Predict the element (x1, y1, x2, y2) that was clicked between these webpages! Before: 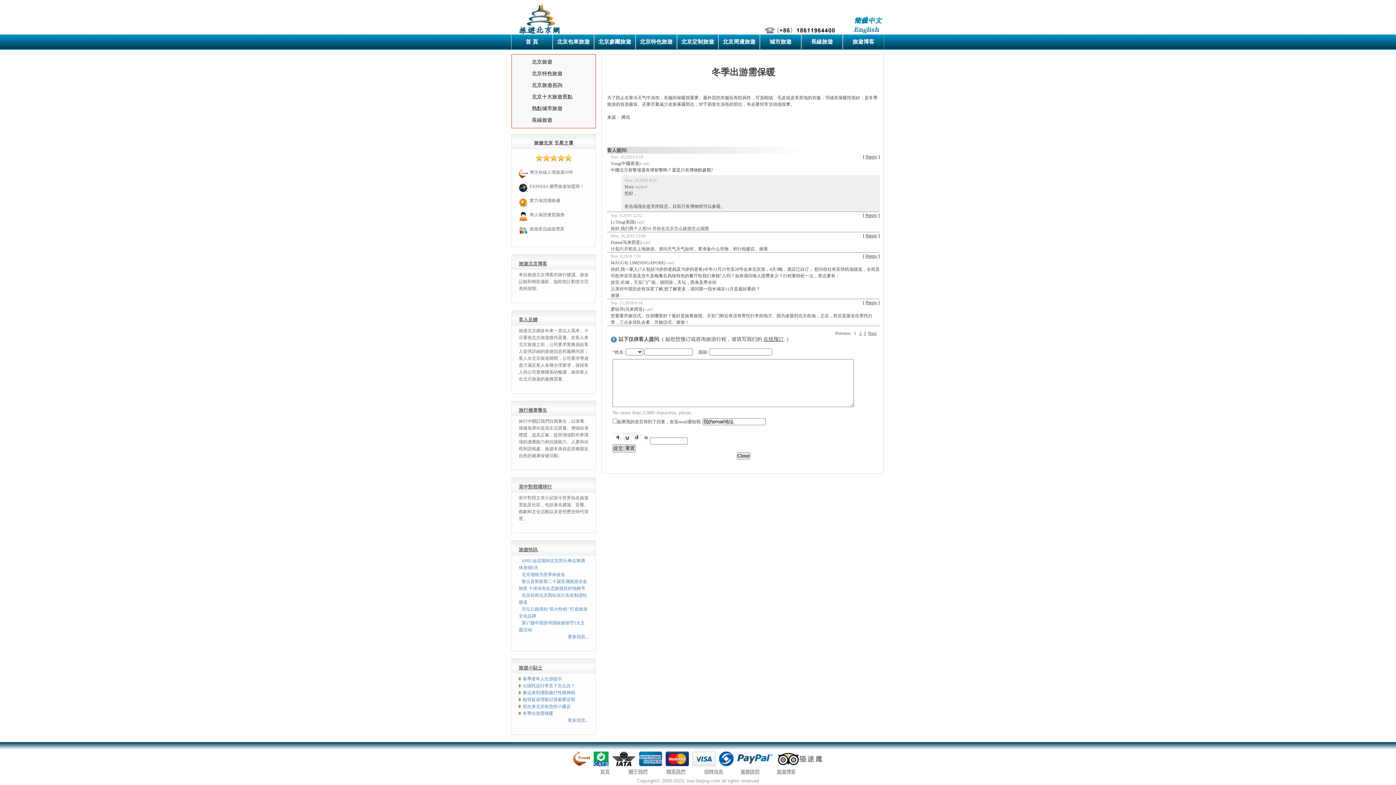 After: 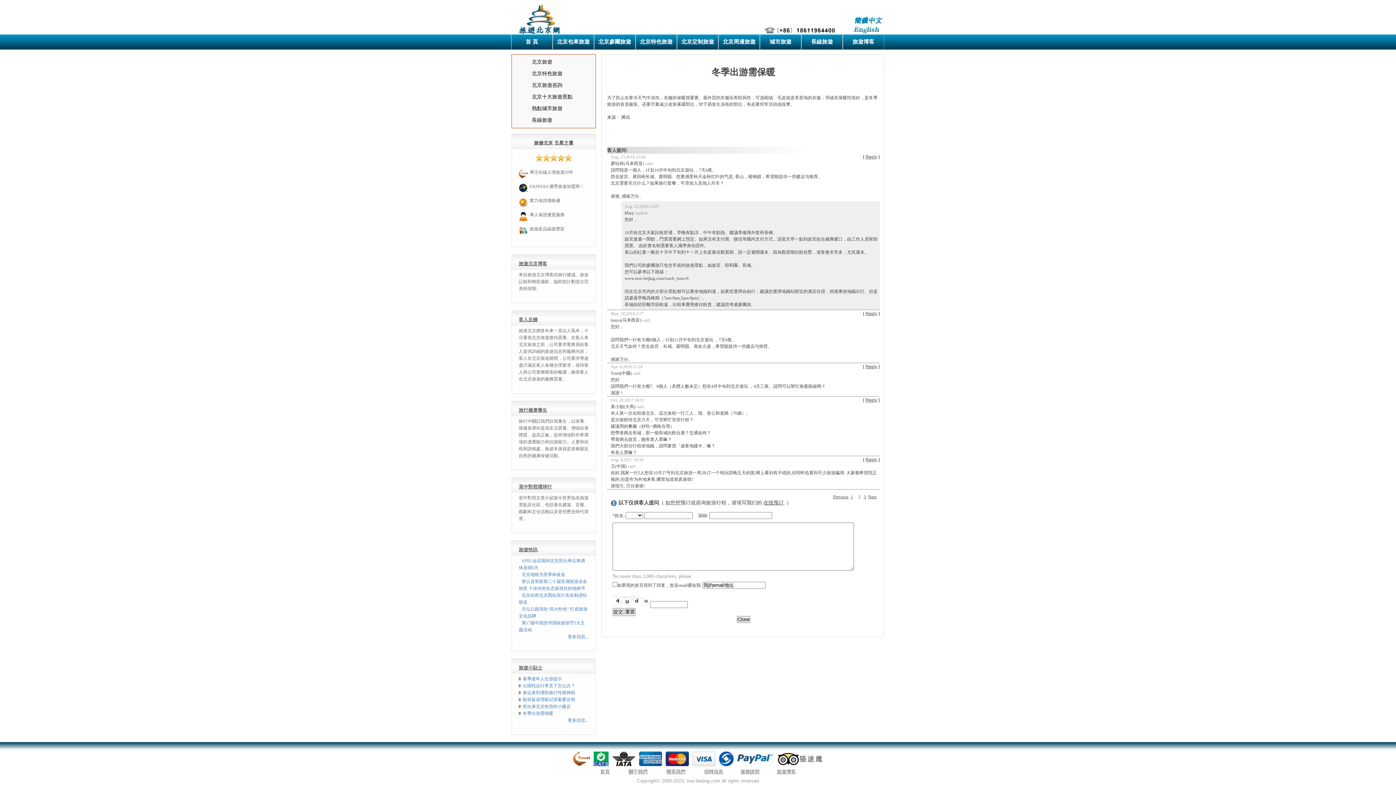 Action: bbox: (859, 330, 861, 336) label: 2